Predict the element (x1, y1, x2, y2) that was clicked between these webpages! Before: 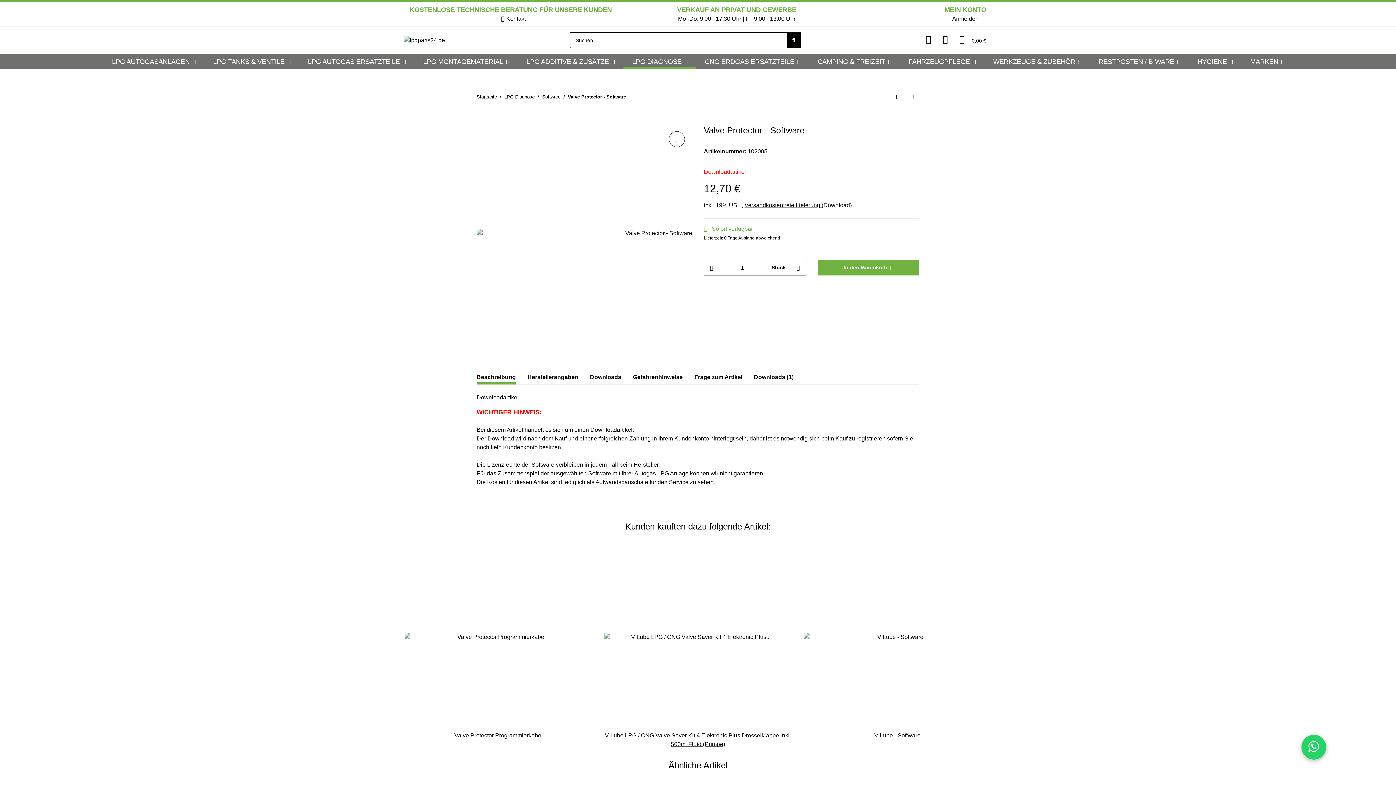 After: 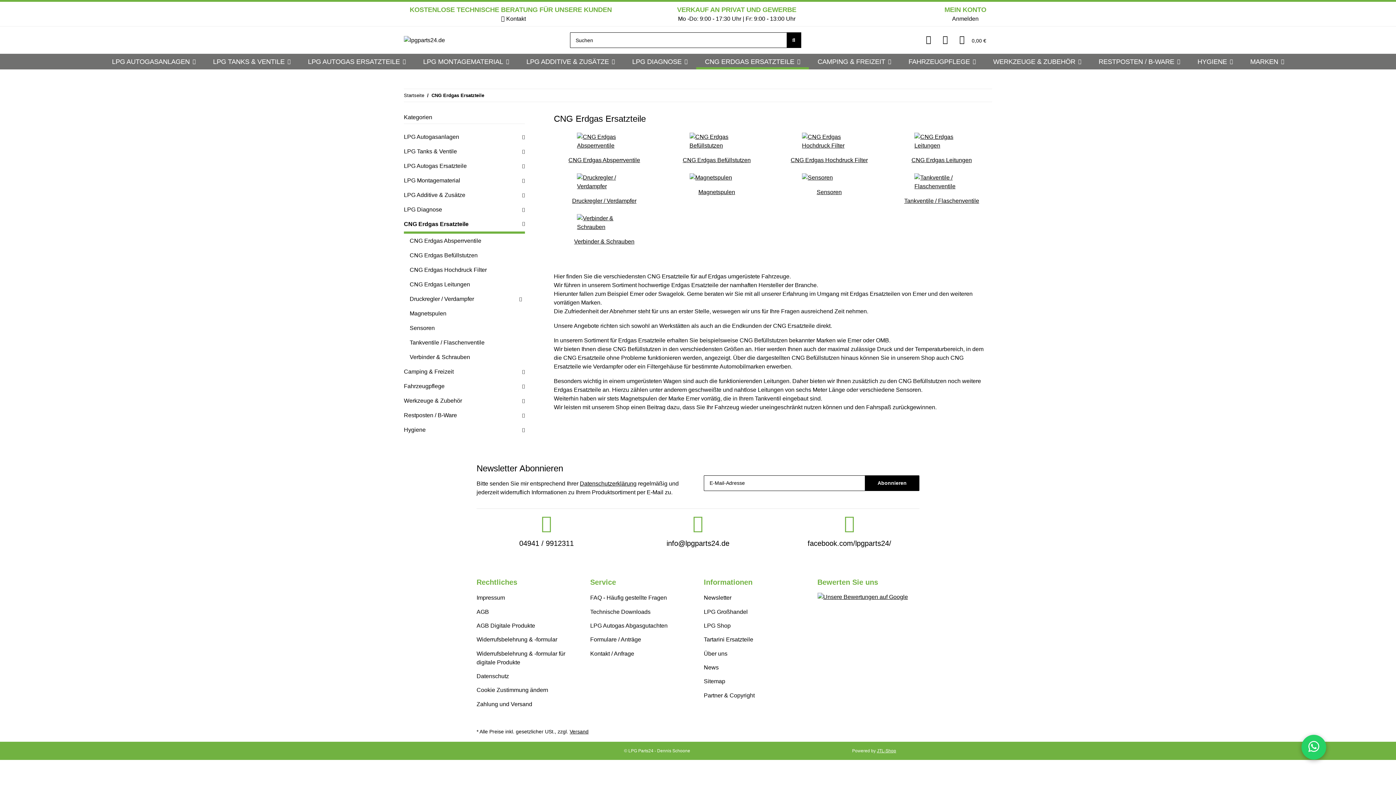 Action: label: CNG ERDGAS ERSATZTEILE bbox: (696, 53, 809, 69)